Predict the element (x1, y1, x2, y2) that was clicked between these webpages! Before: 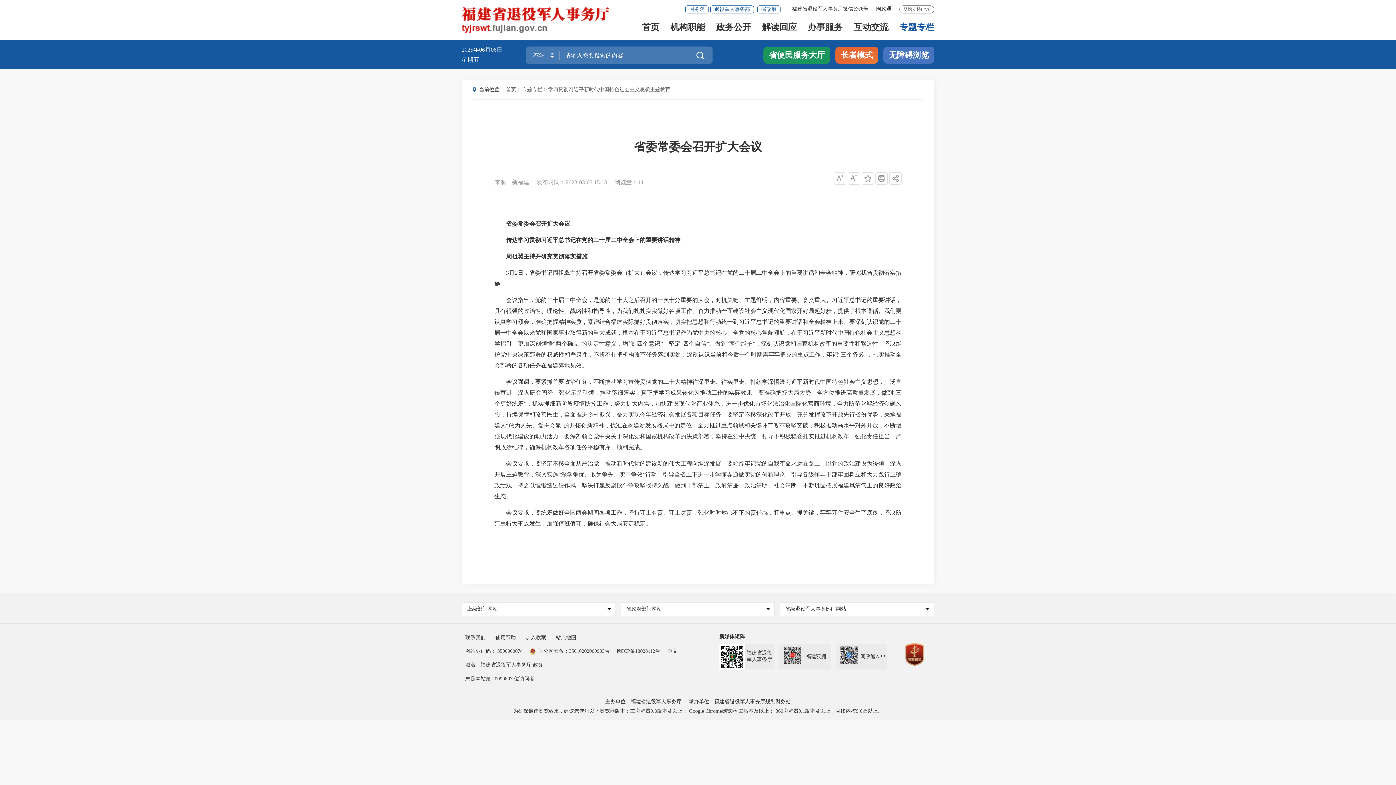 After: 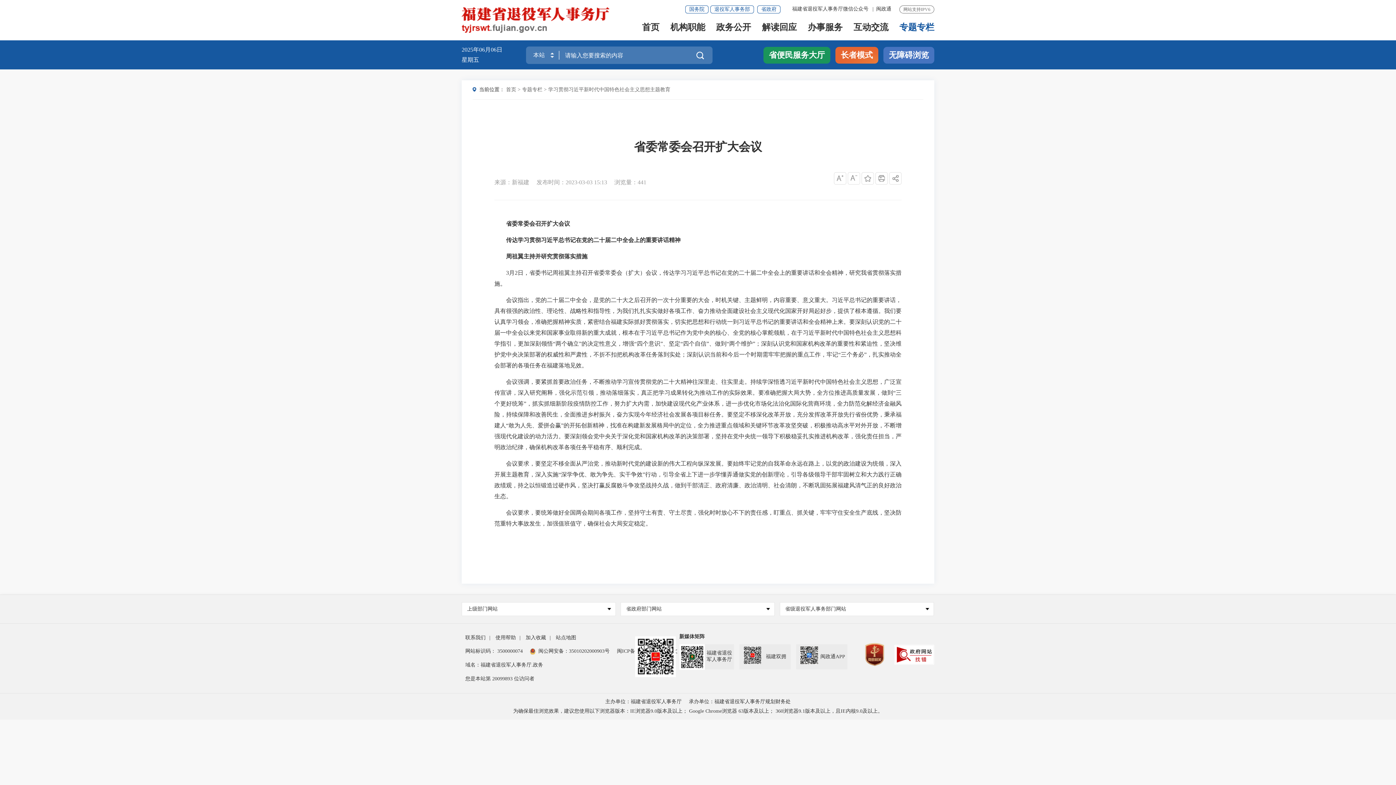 Action: bbox: (810, 644, 861, 669) label: 福建双拥